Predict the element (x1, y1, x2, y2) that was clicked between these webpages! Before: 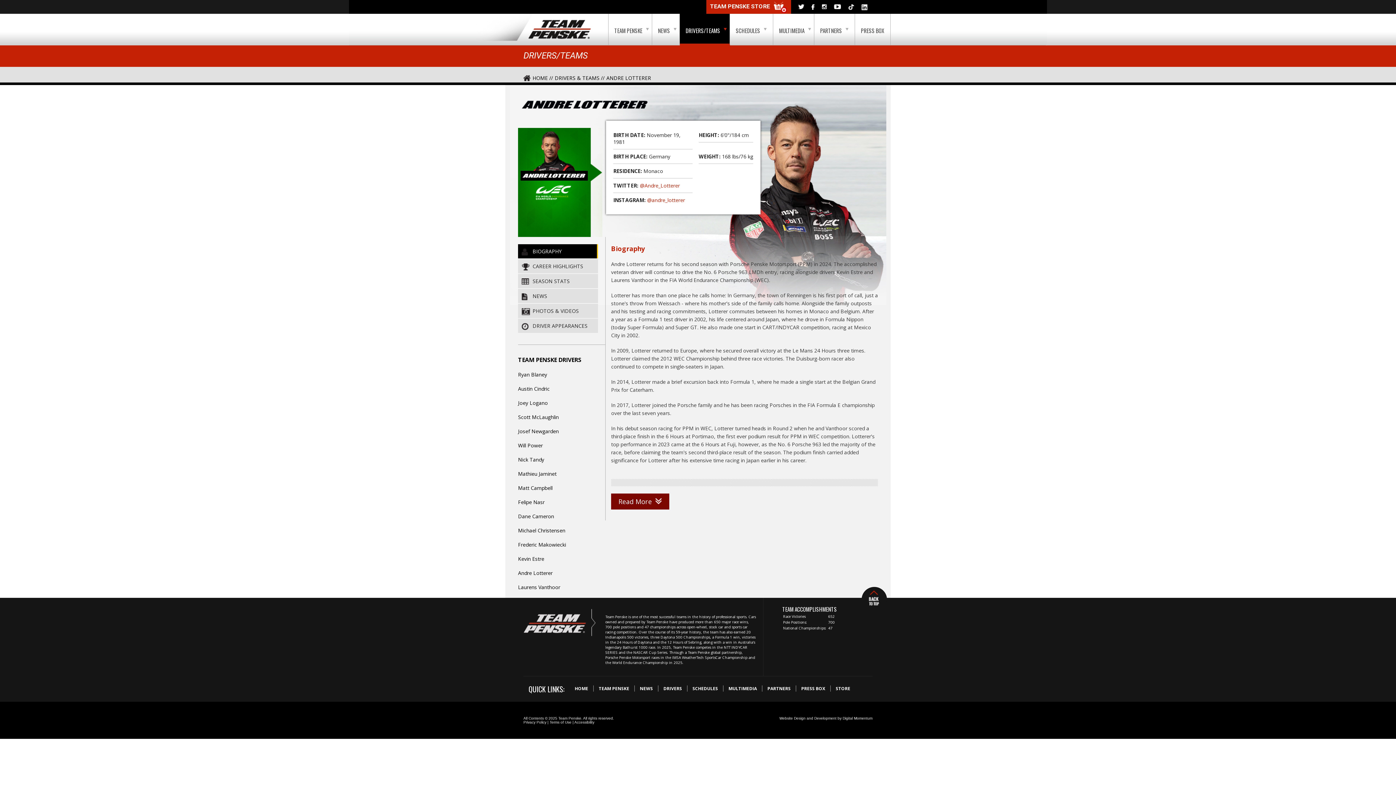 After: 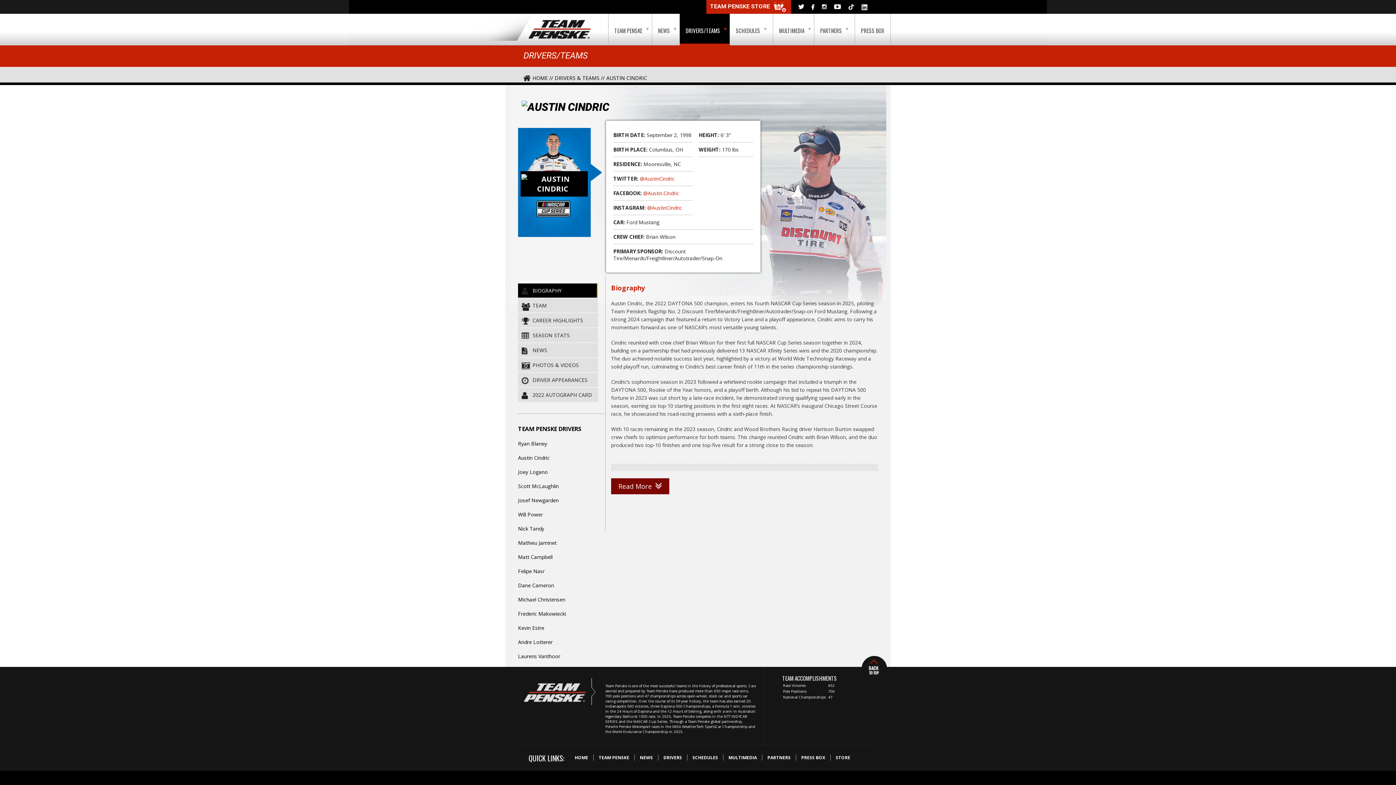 Action: bbox: (518, 385, 549, 392) label: Austin Cindric